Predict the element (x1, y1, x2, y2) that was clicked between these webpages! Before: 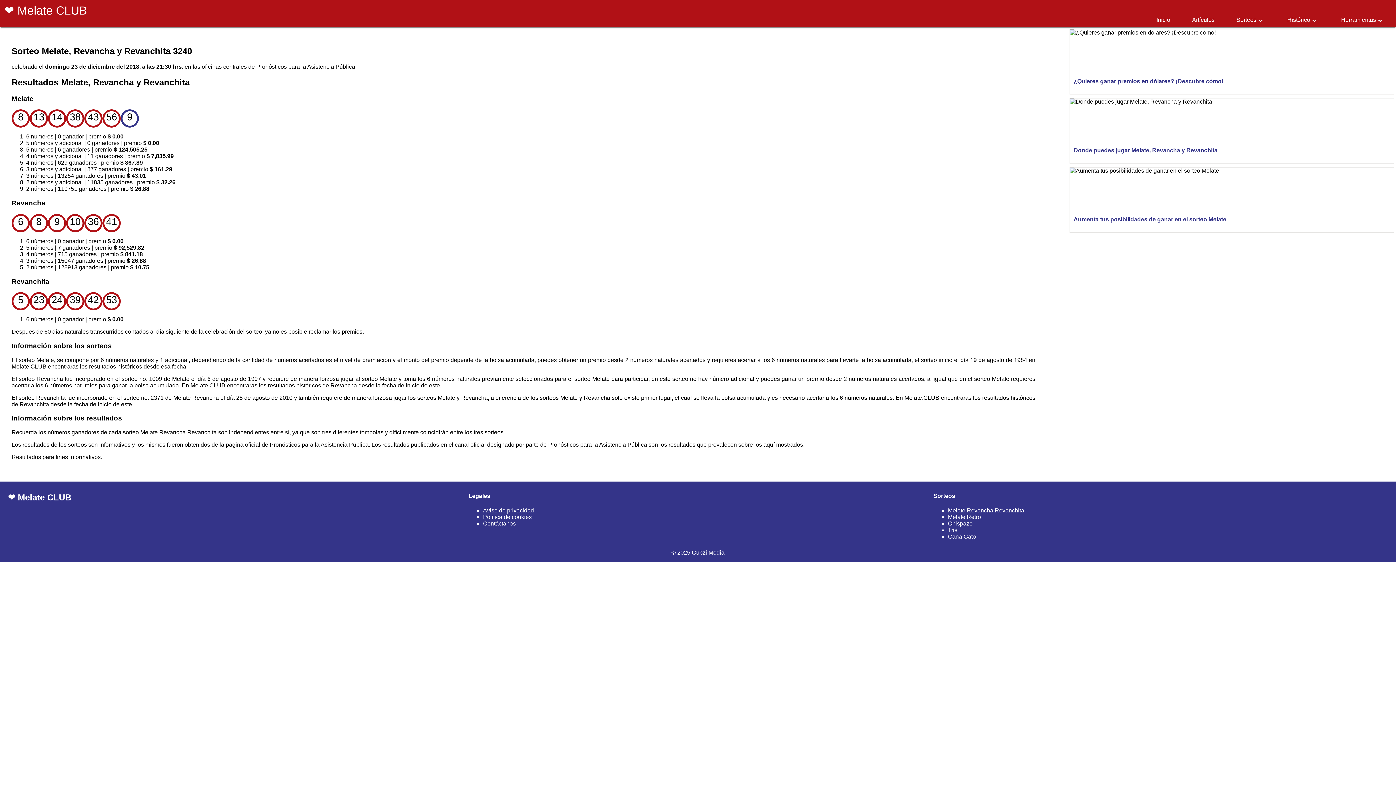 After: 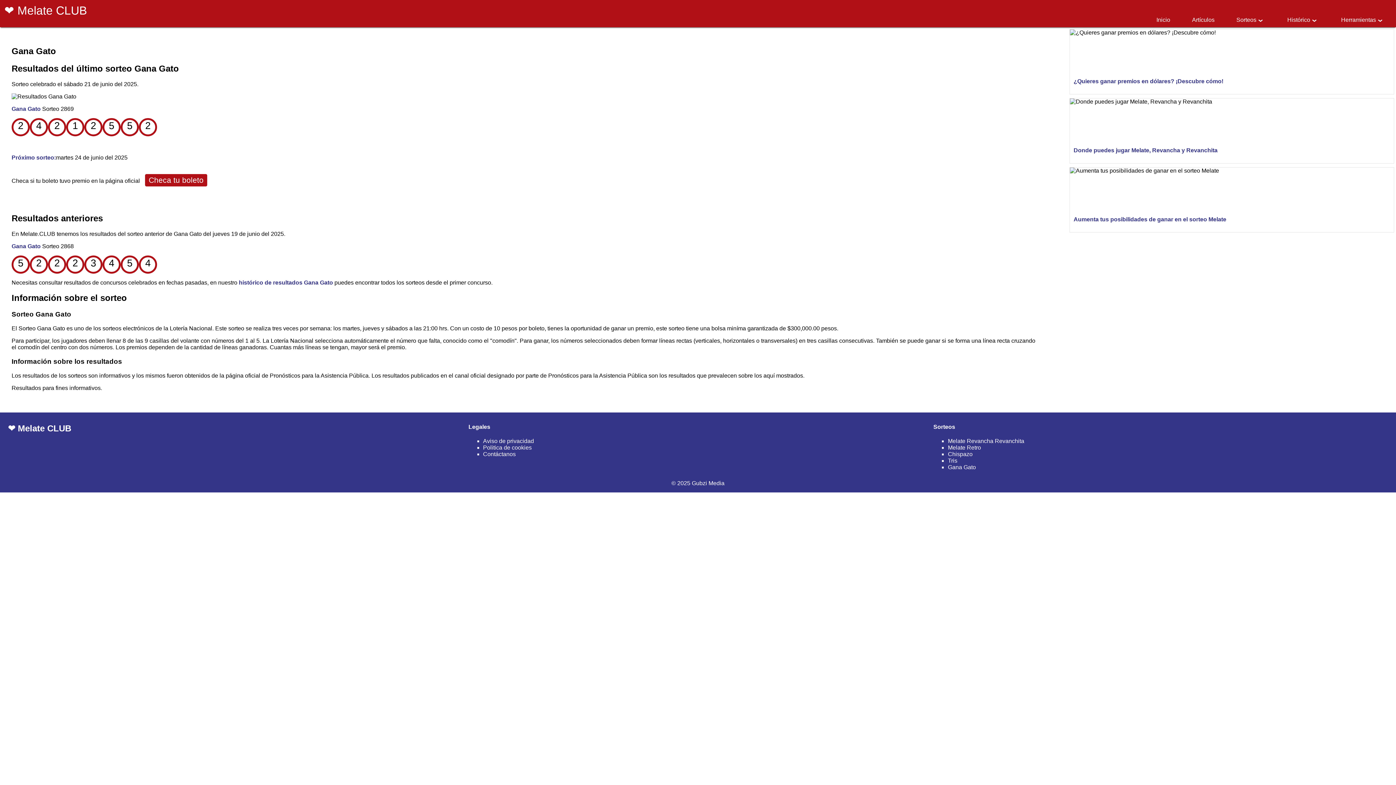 Action: bbox: (948, 533, 976, 539) label: Gana Gato